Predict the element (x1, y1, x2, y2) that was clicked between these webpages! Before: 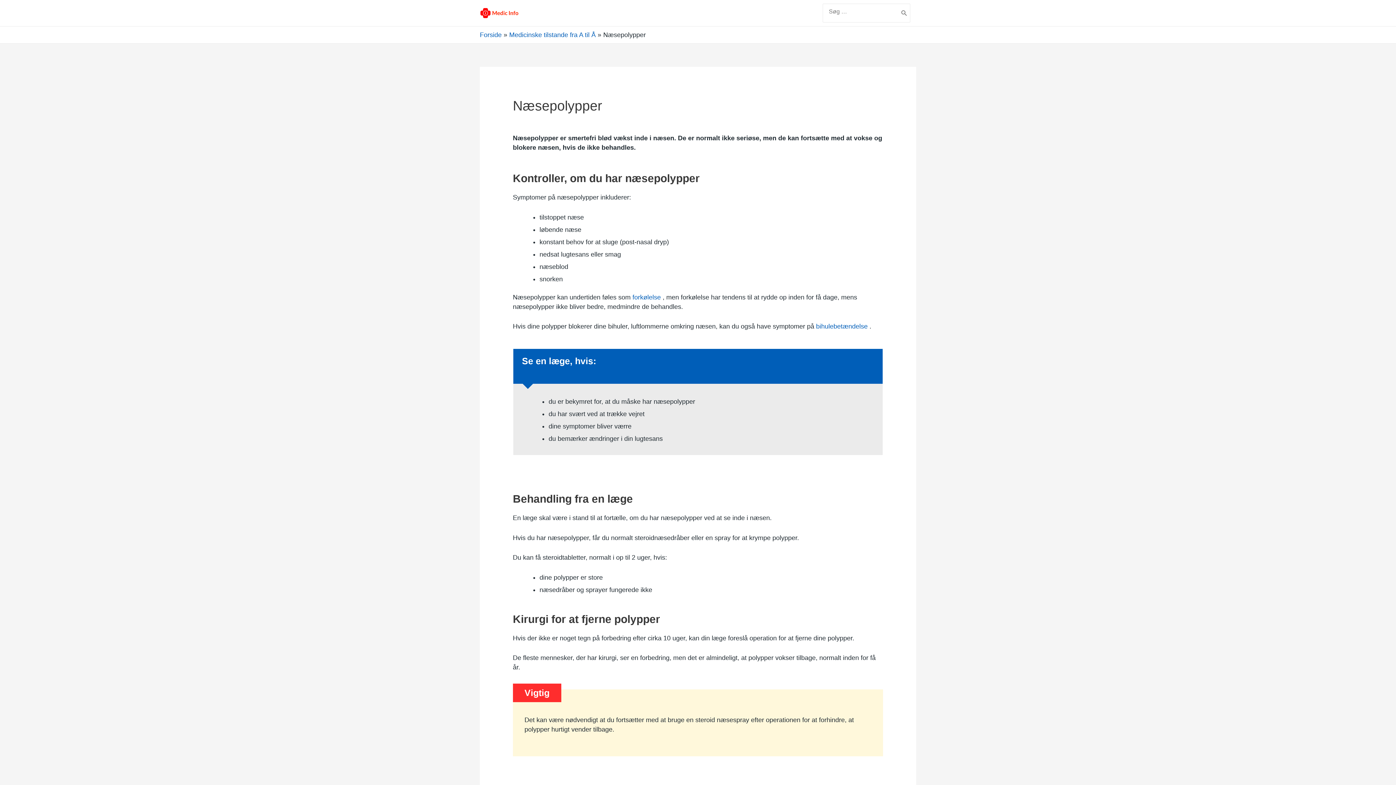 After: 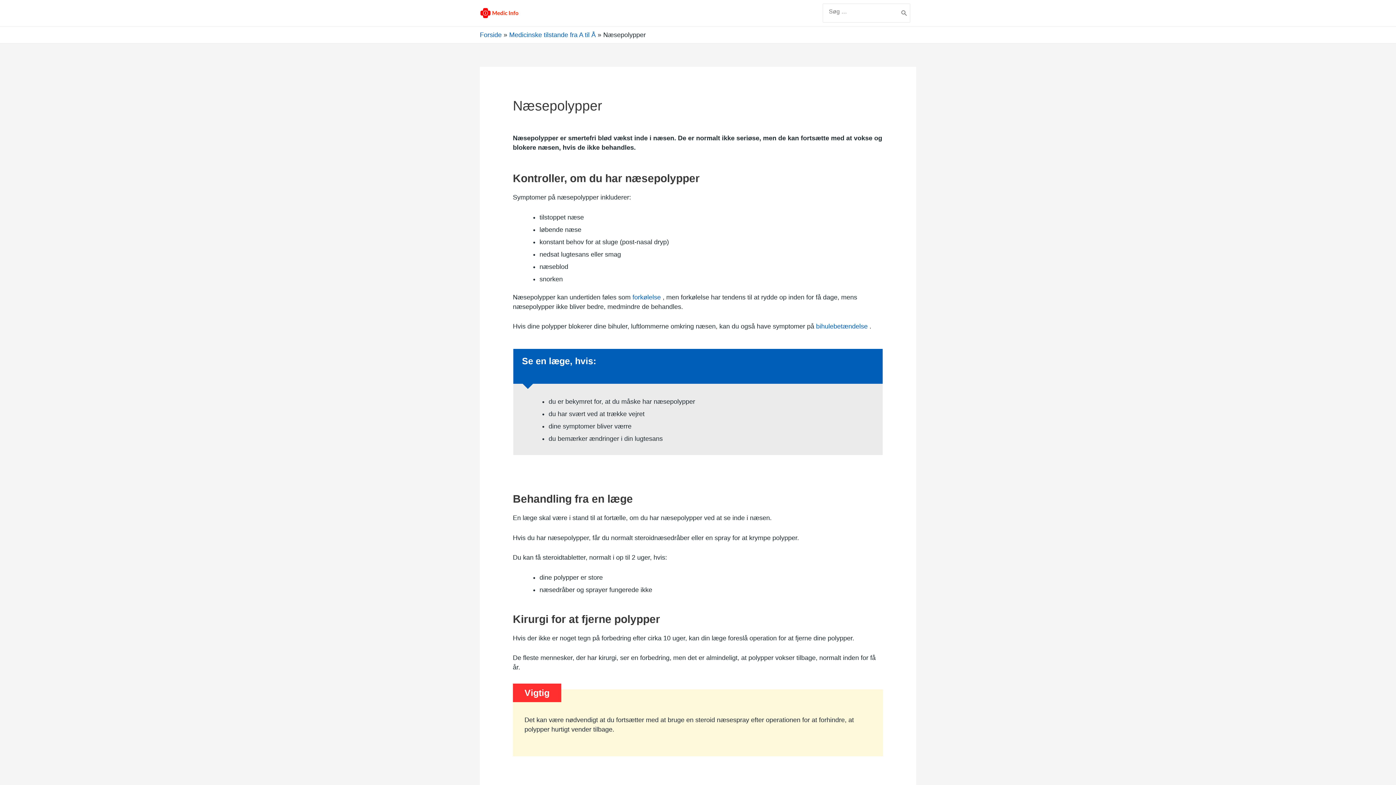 Action: label: Næsepolypper er smertefri blød vækst inde i næsen. De er normalt ikke seriøse, men de kan fortsætte med at vokse og blokere næsen, hvis de ikke behandles. bbox: (512, 133, 883, 152)